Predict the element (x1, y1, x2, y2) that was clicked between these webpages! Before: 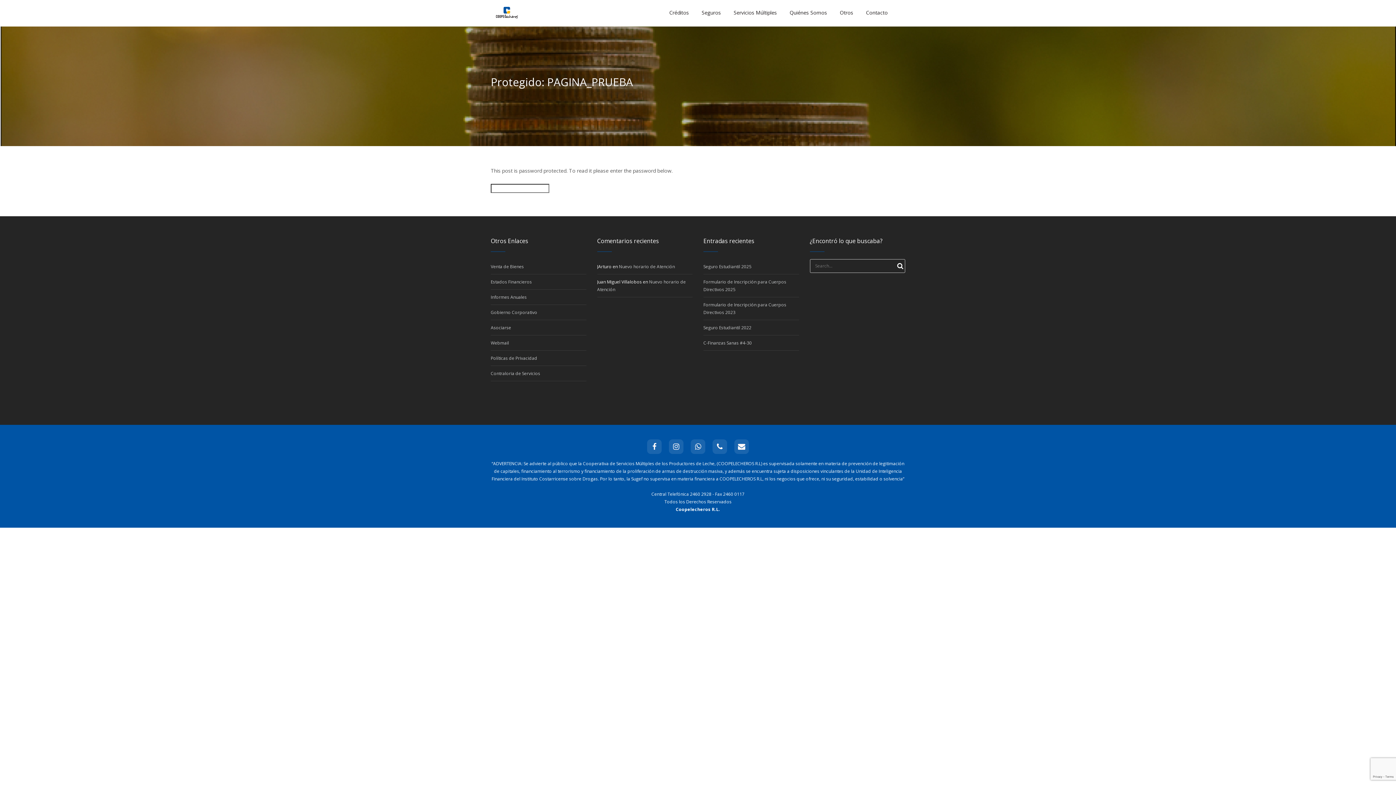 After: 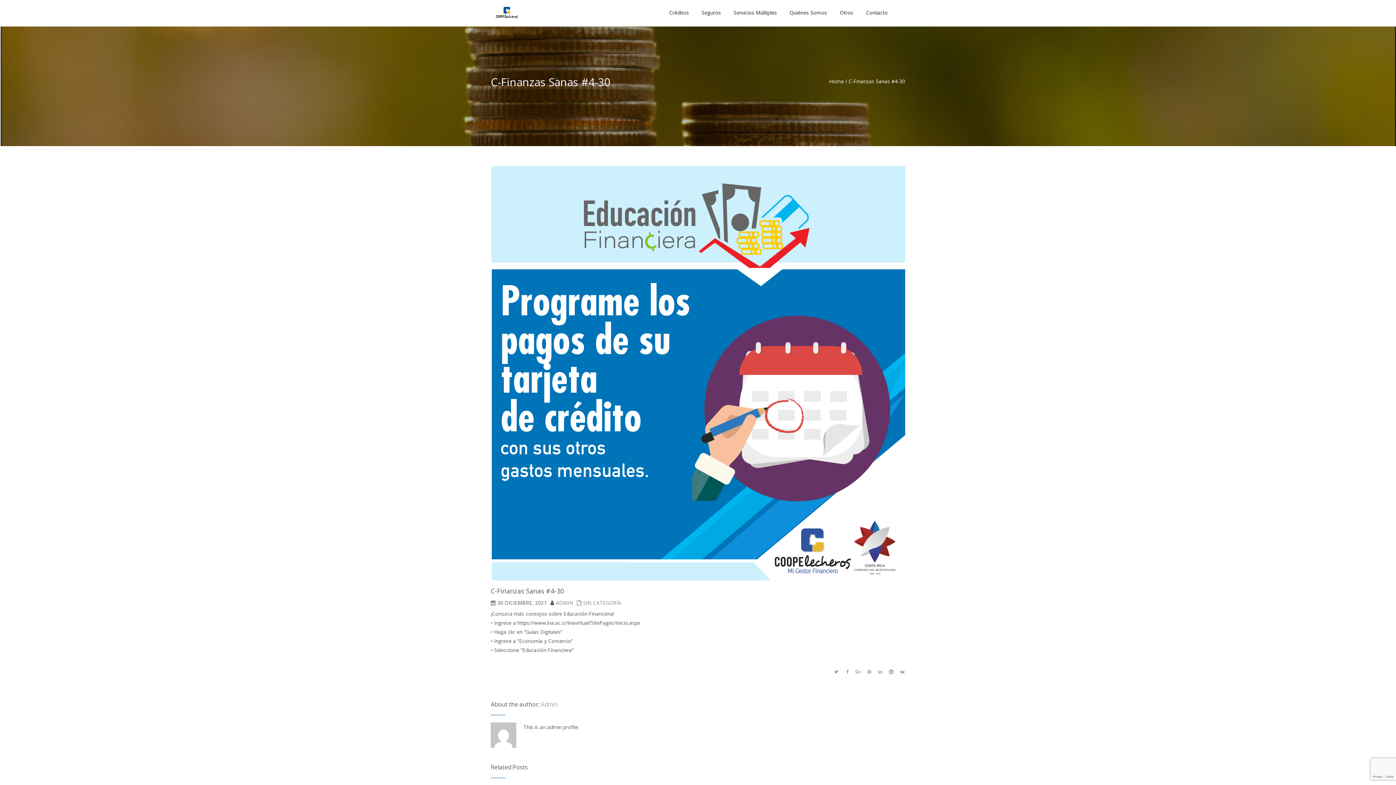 Action: bbox: (703, 340, 752, 346) label: C-Finanzas Sanas #4-30